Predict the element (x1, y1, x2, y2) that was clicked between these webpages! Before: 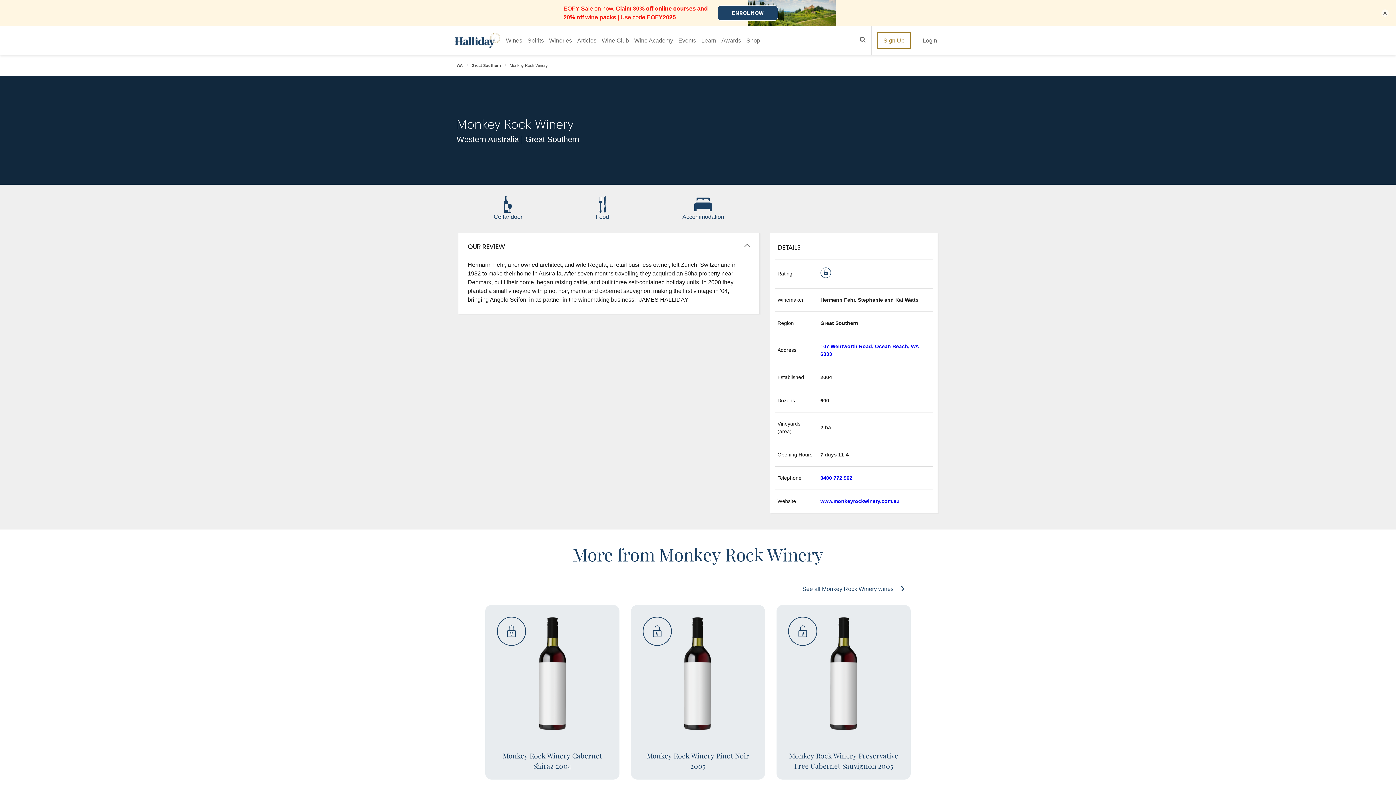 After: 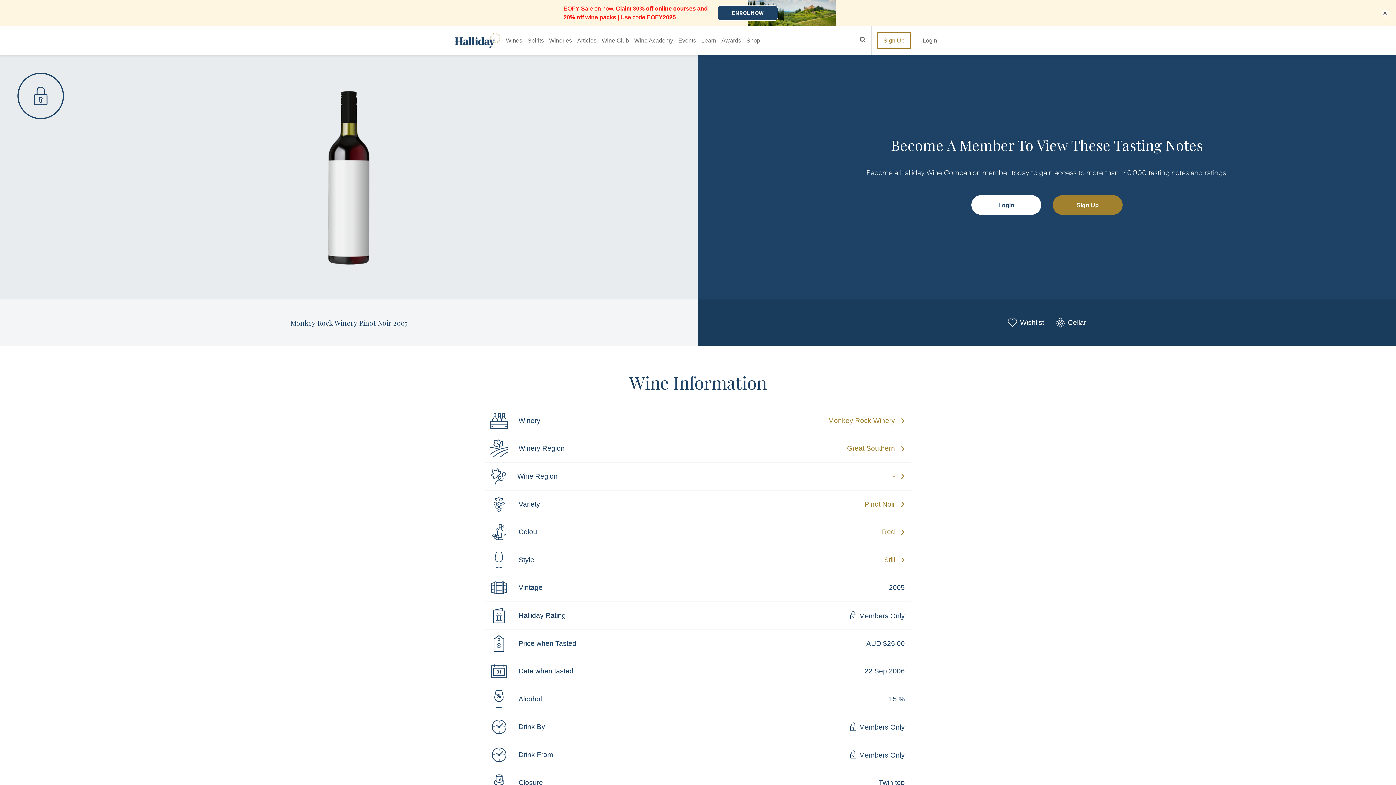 Action: label: Monkey Rock Winery Pinot Noir 2005 bbox: (631, 605, 765, 779)